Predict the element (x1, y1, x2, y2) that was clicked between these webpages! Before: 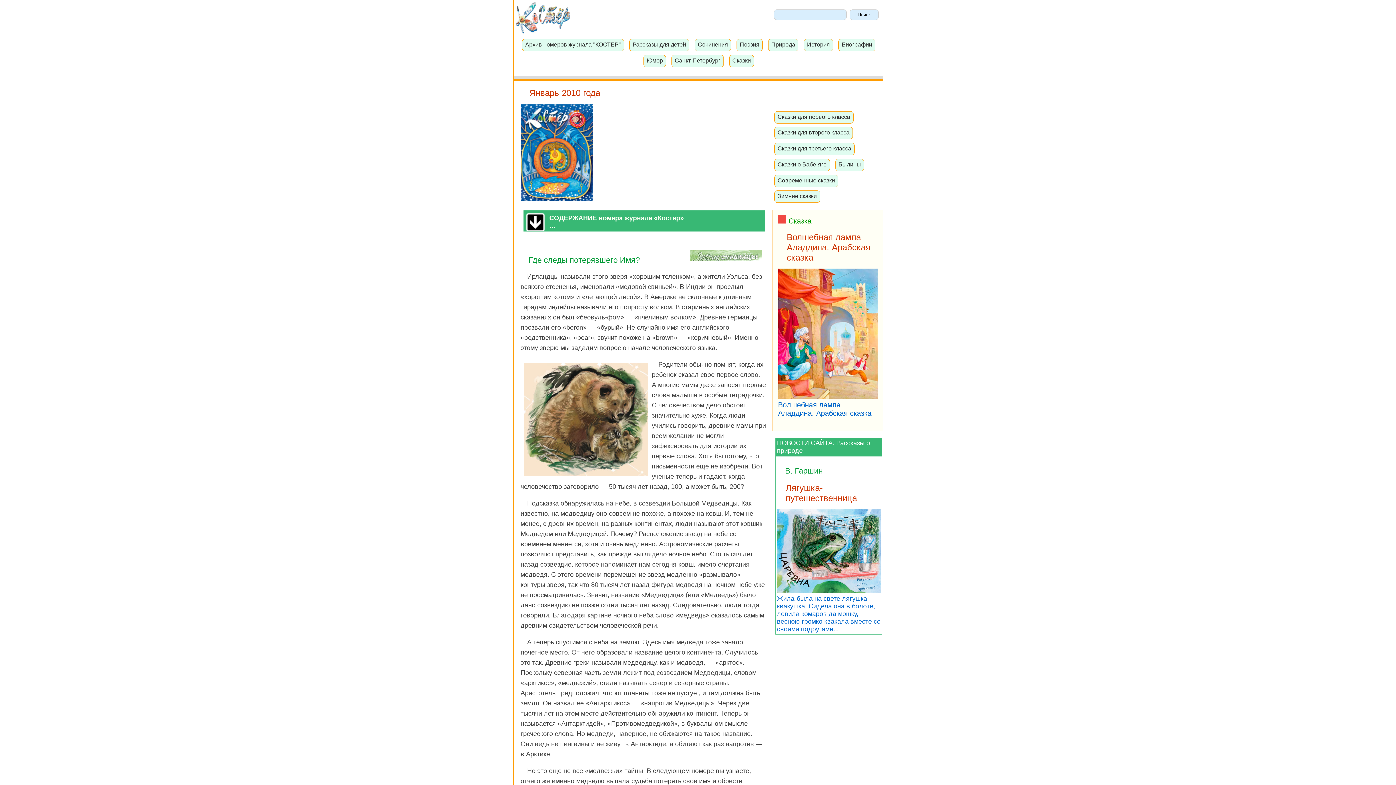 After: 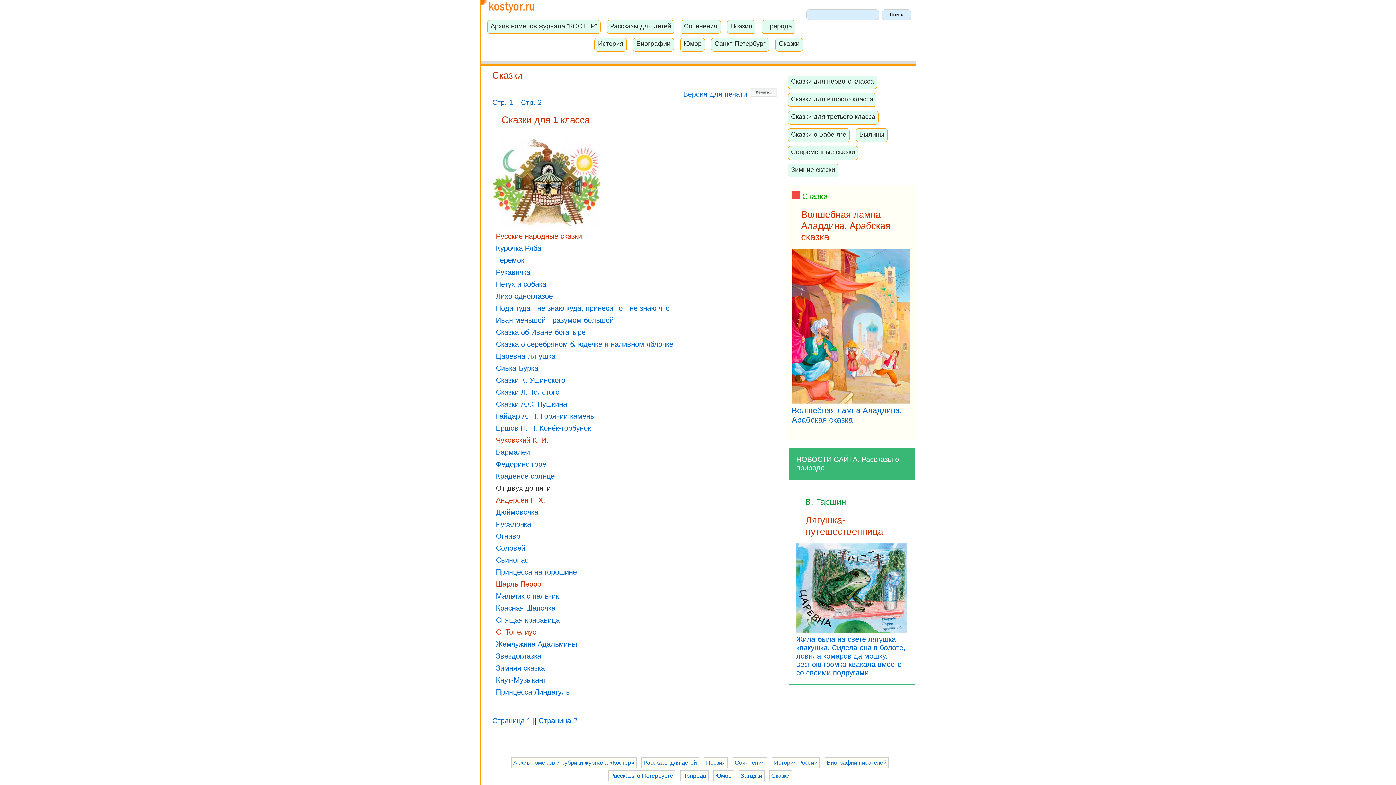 Action: bbox: (776, 112, 851, 120) label: Сказки для первого класса